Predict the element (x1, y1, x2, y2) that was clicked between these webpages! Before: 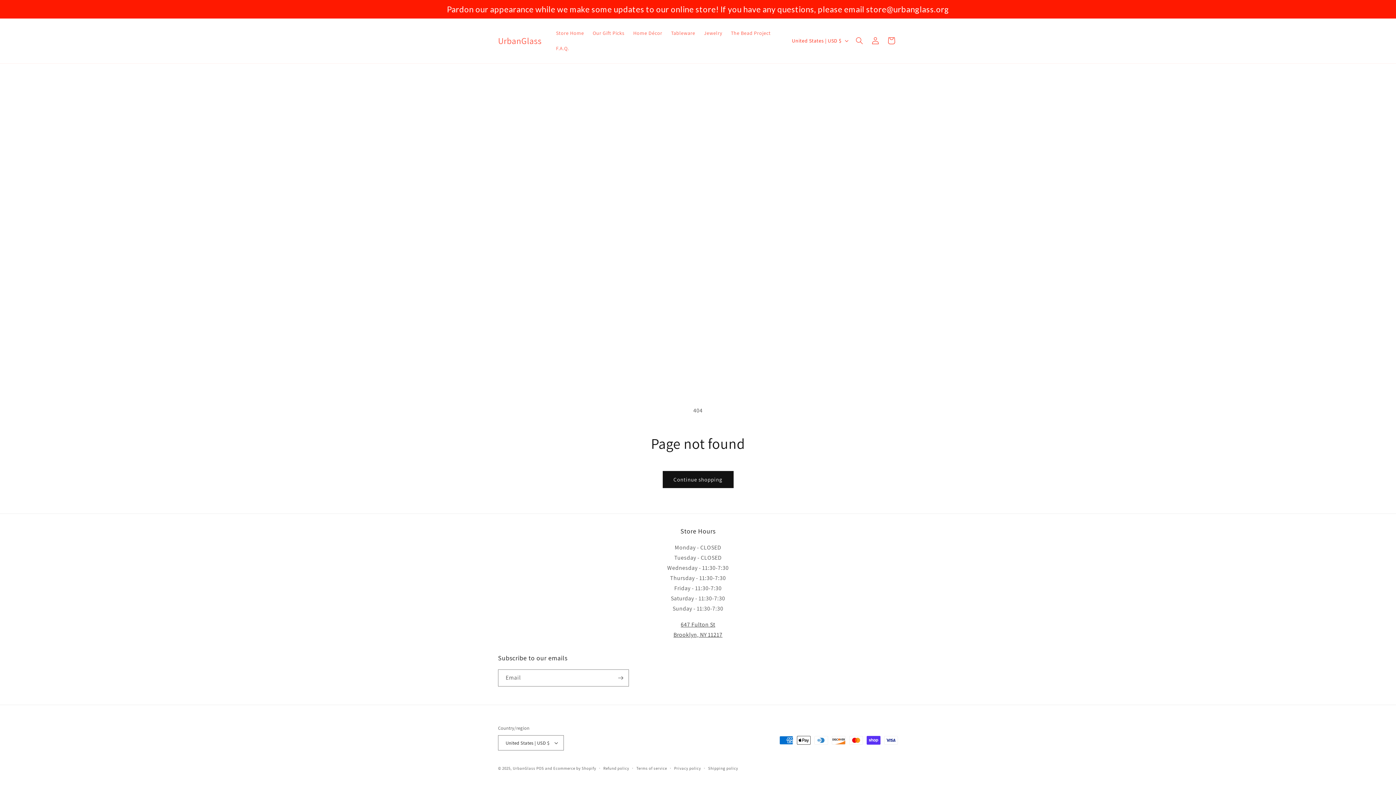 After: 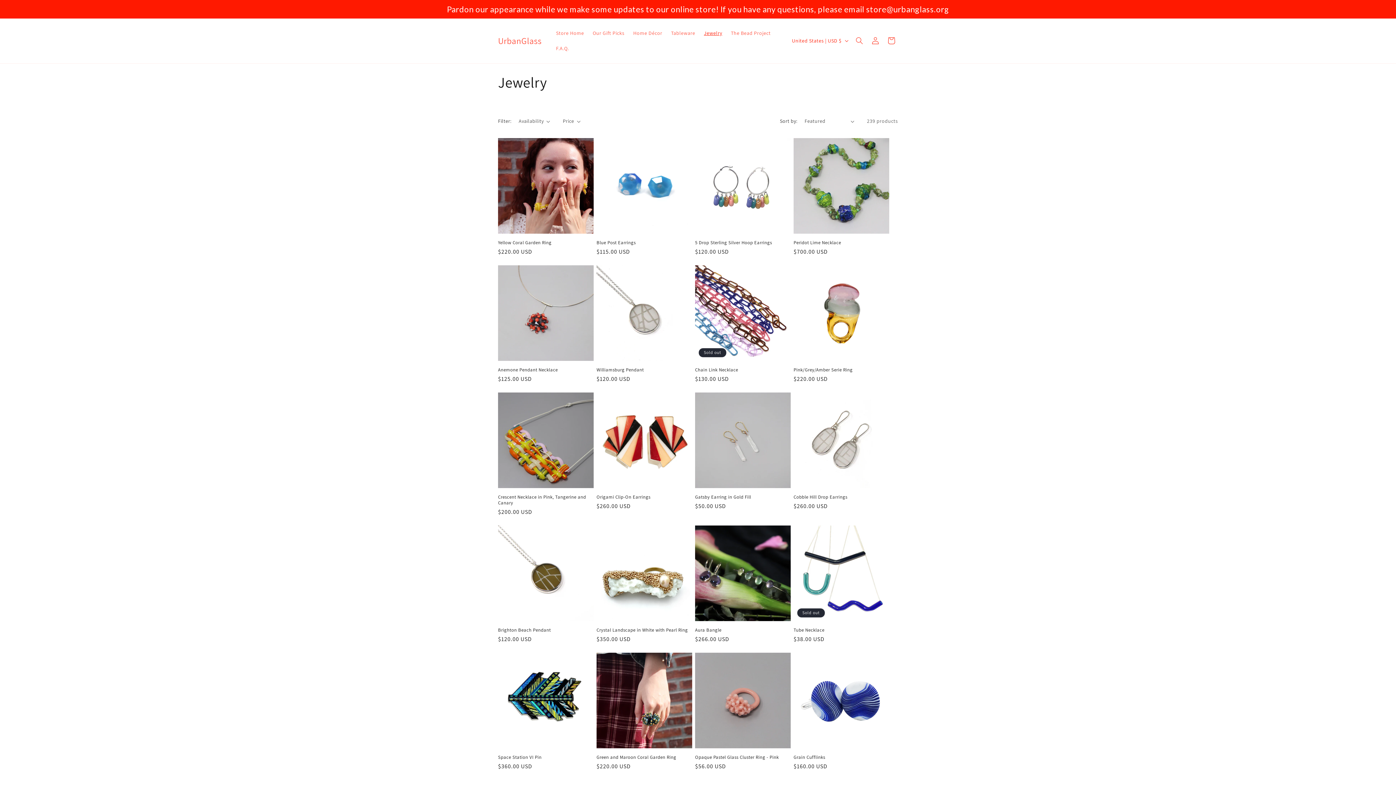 Action: label: Jewelry bbox: (699, 25, 726, 40)